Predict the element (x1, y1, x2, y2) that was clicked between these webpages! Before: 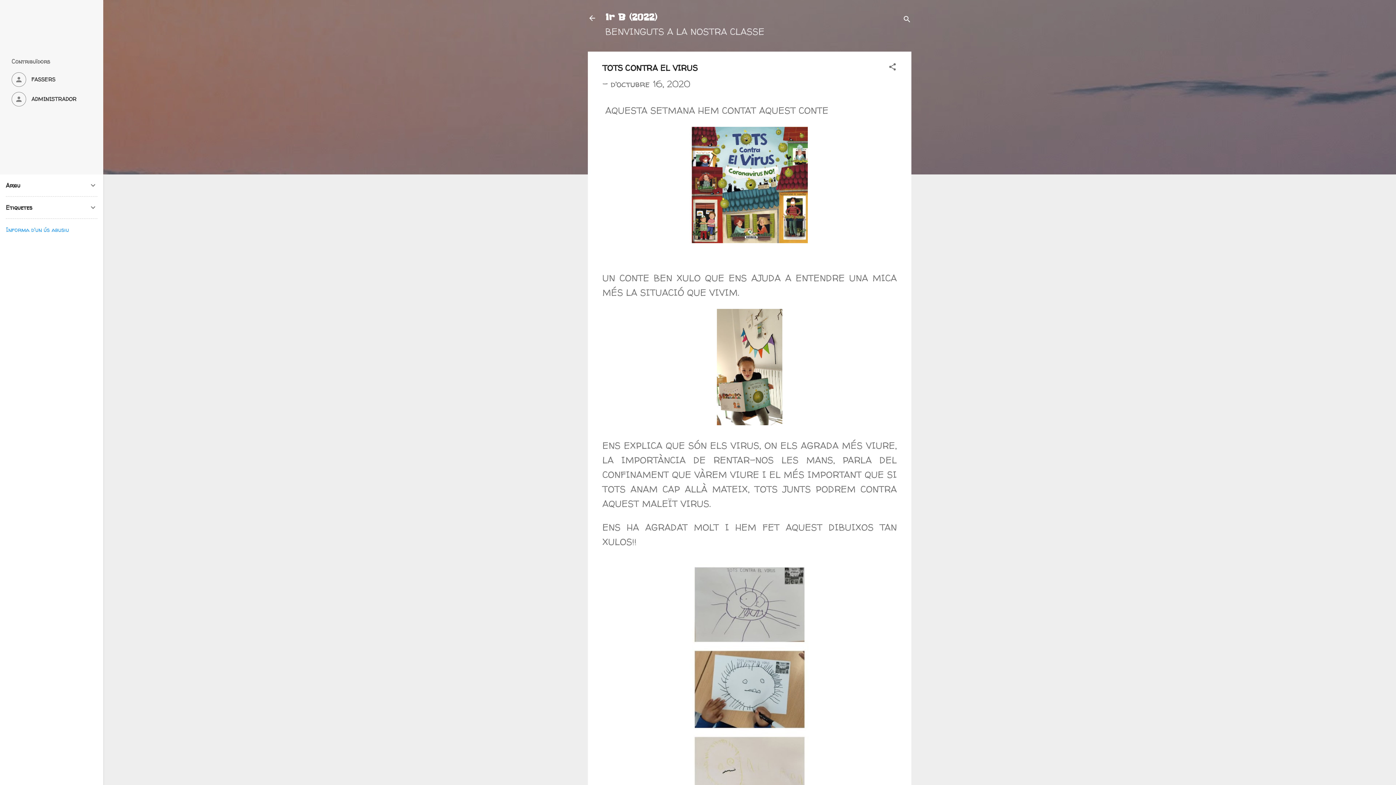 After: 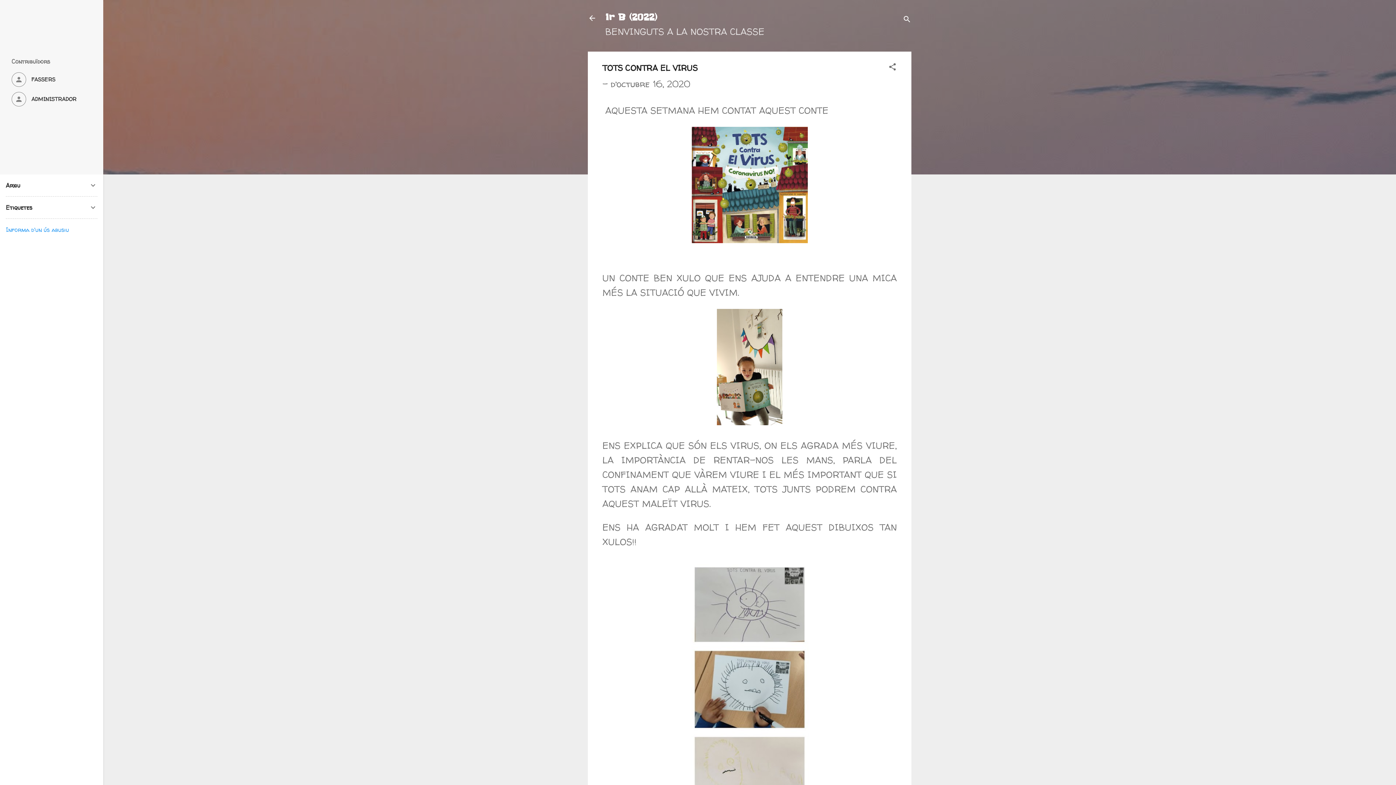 Action: label: Informa d'un ús abusiu bbox: (5, 225, 69, 233)